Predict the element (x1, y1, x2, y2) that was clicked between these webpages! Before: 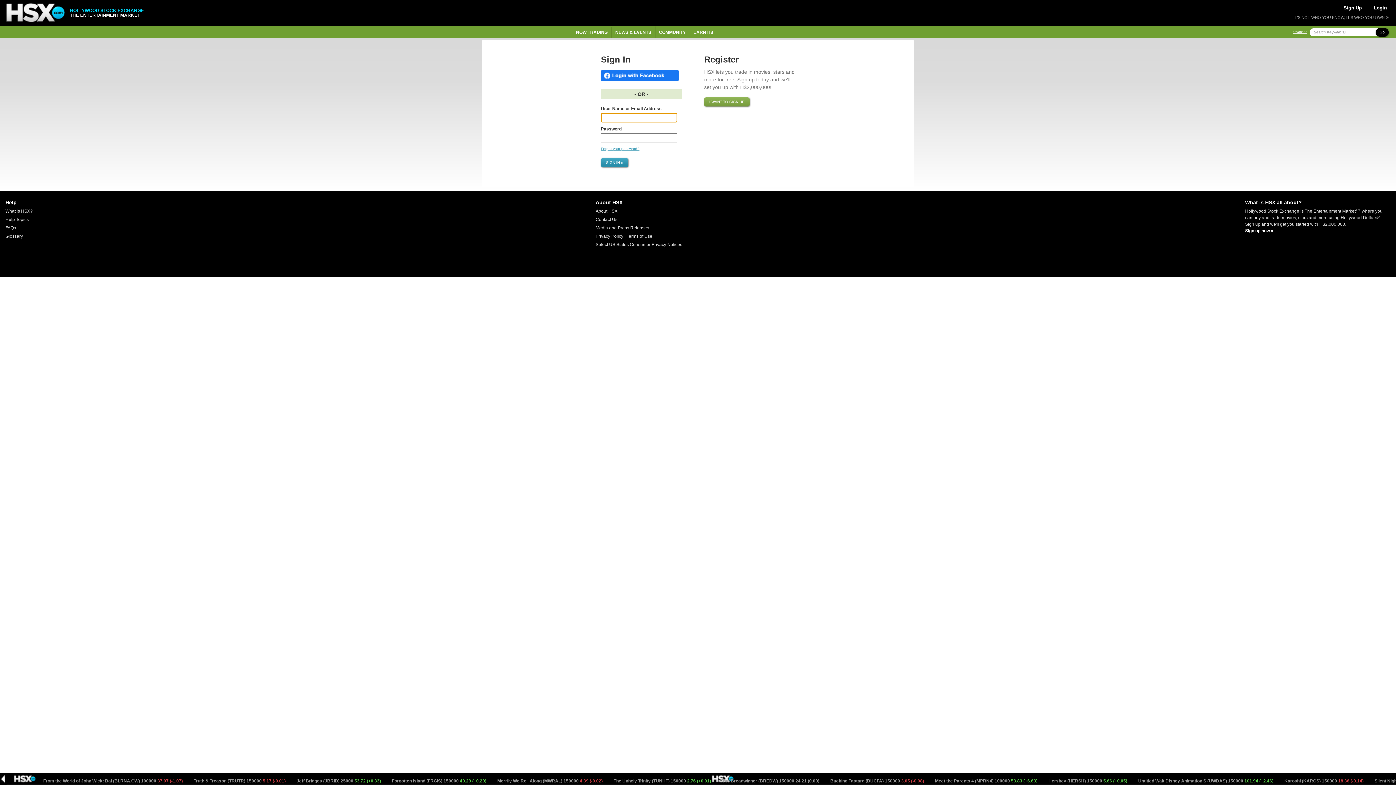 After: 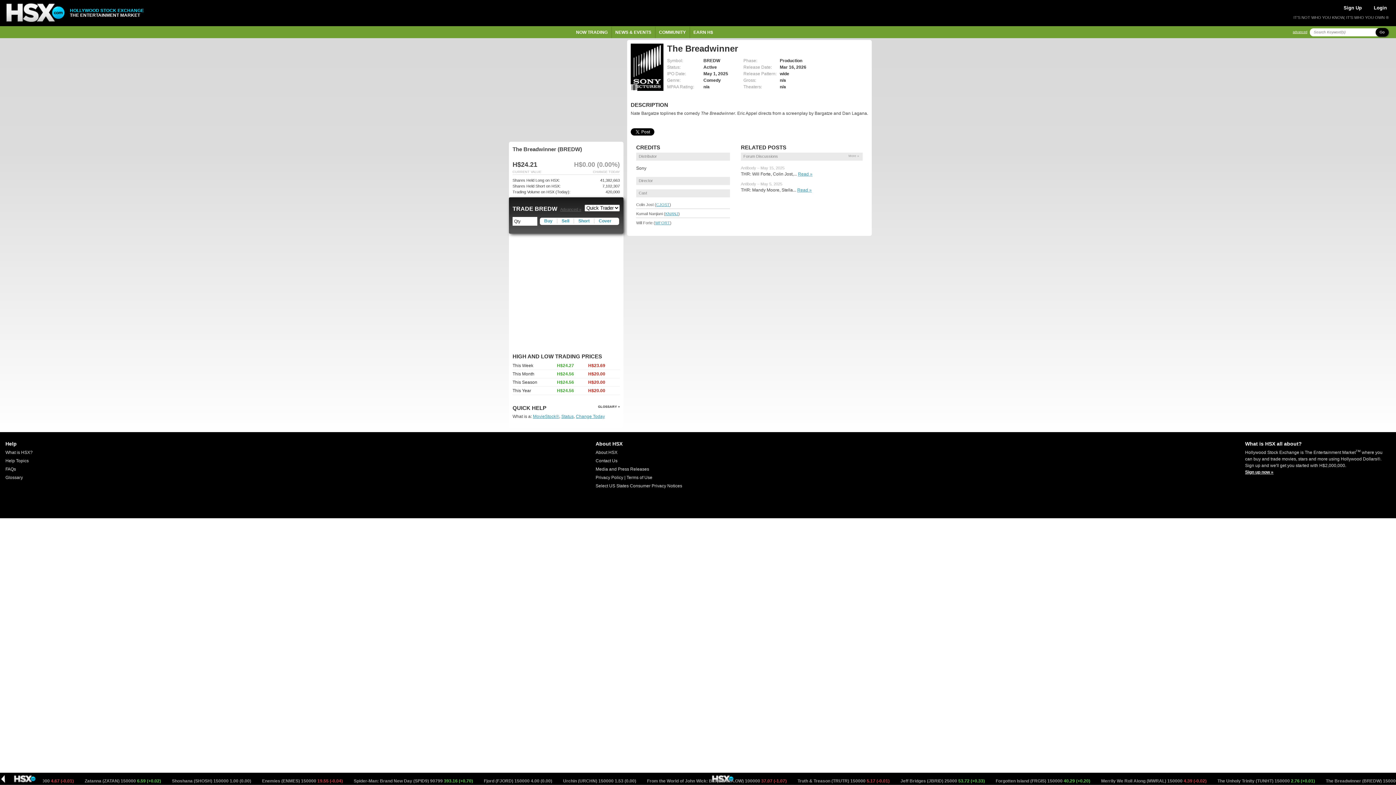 Action: label: The Breadwinner (BREDW) 150000 24.21 (0.00)  bbox: (994, 778, 1092, 784)